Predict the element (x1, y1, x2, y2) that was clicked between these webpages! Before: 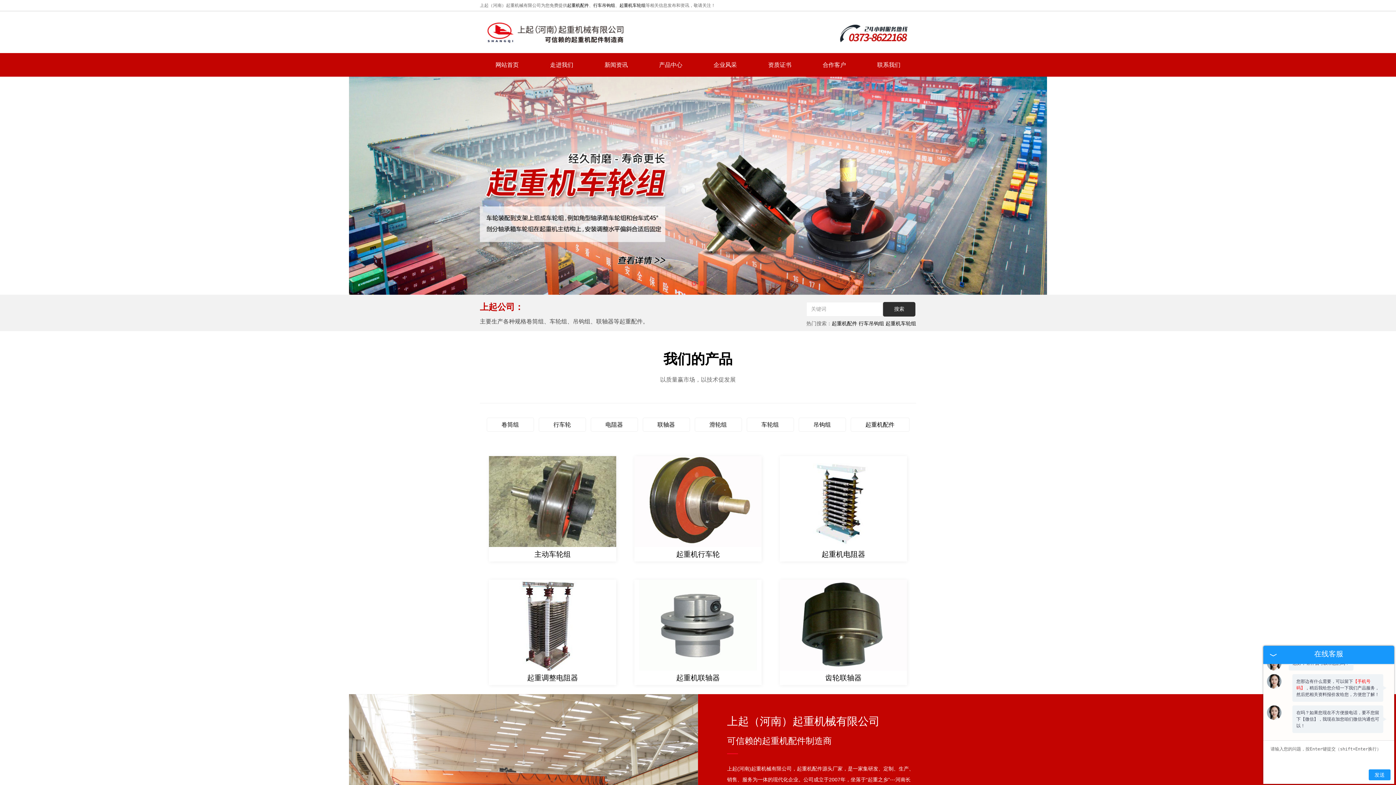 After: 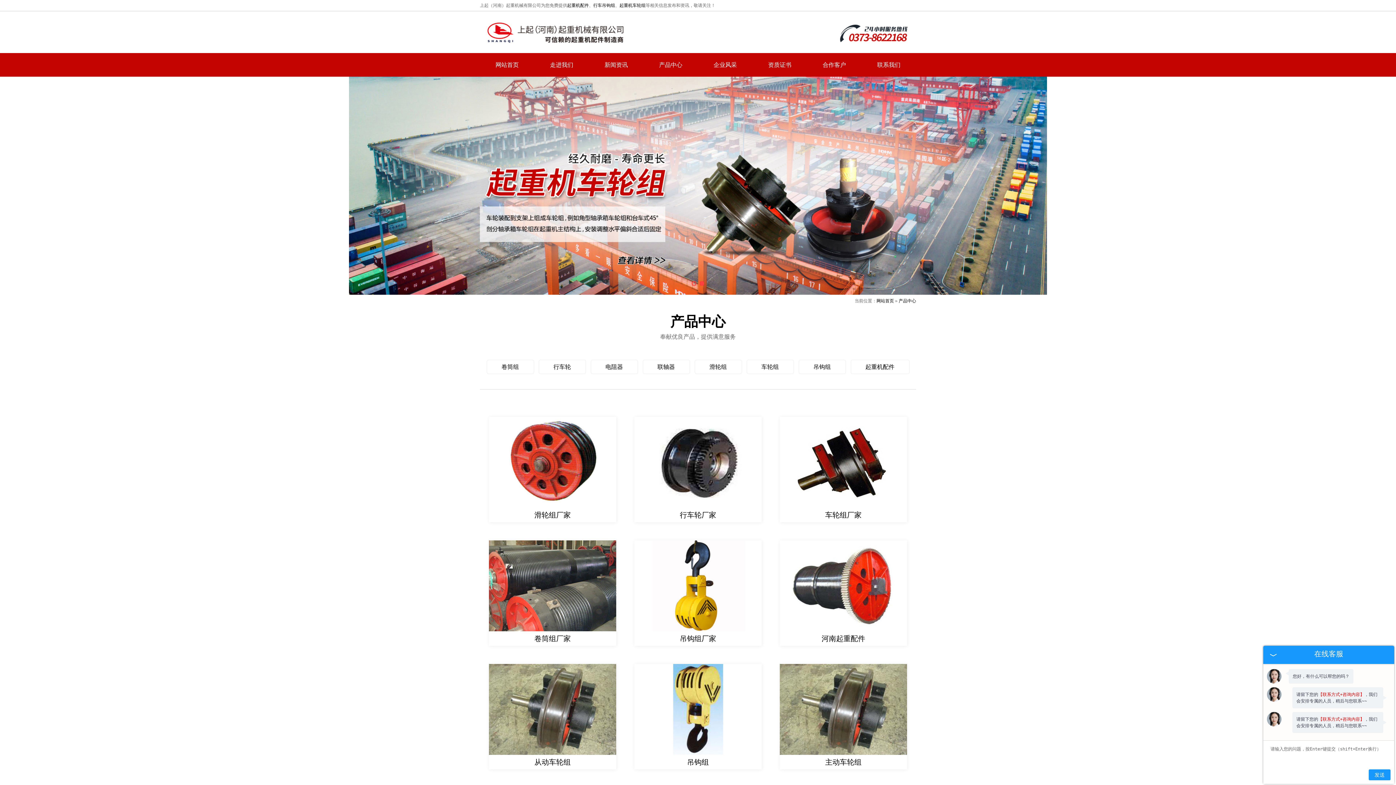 Action: label: 行车吊钩组 bbox: (593, 2, 615, 8)